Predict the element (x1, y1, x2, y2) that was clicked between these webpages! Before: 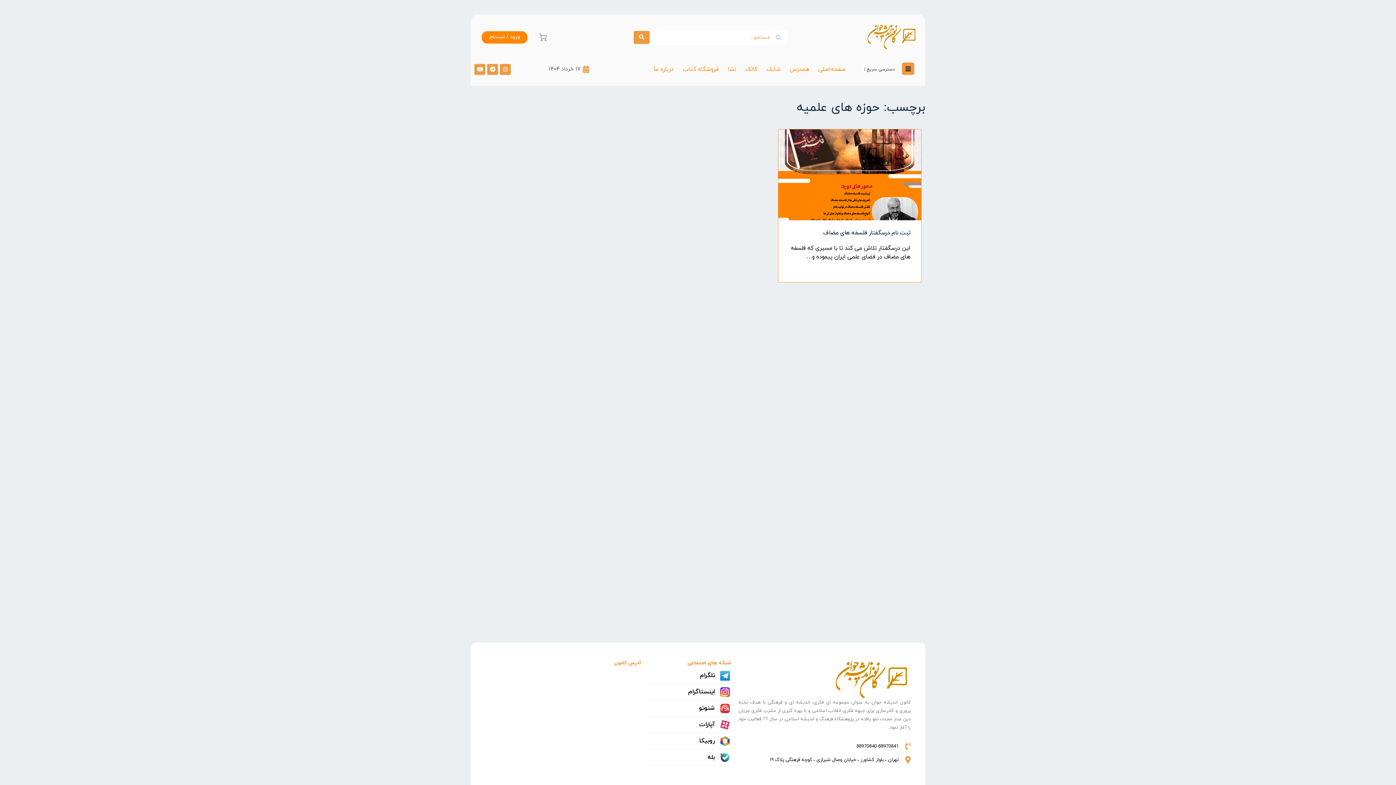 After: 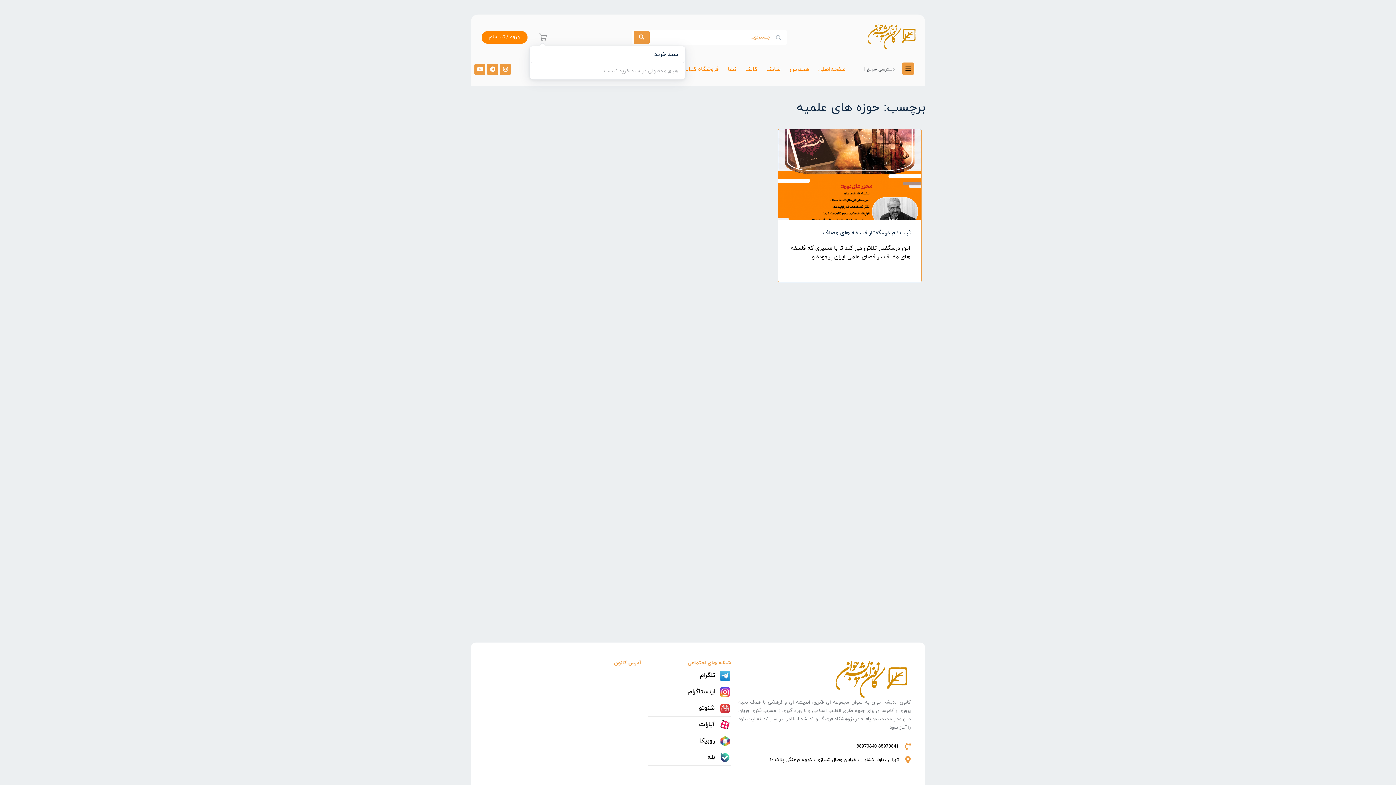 Action: bbox: (538, 23, 546, 51)